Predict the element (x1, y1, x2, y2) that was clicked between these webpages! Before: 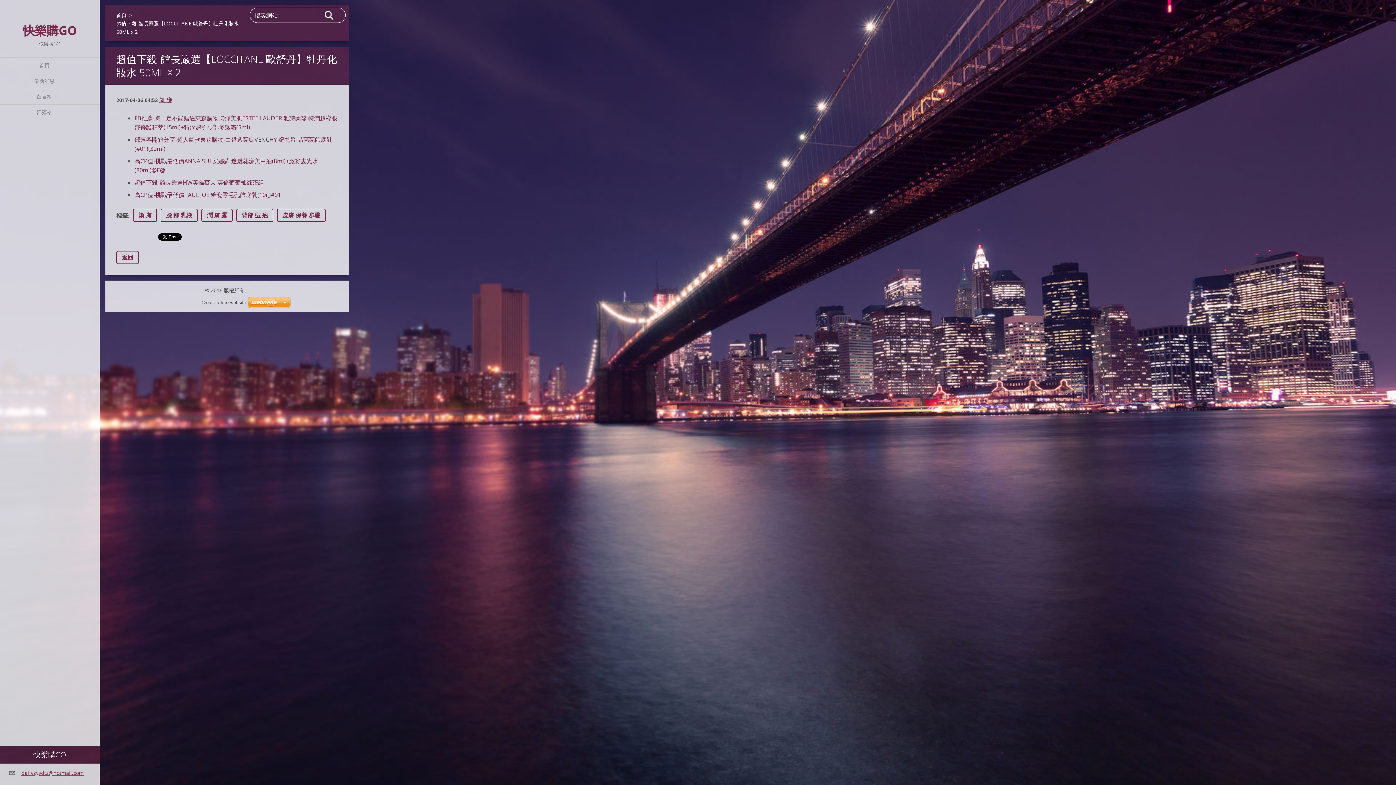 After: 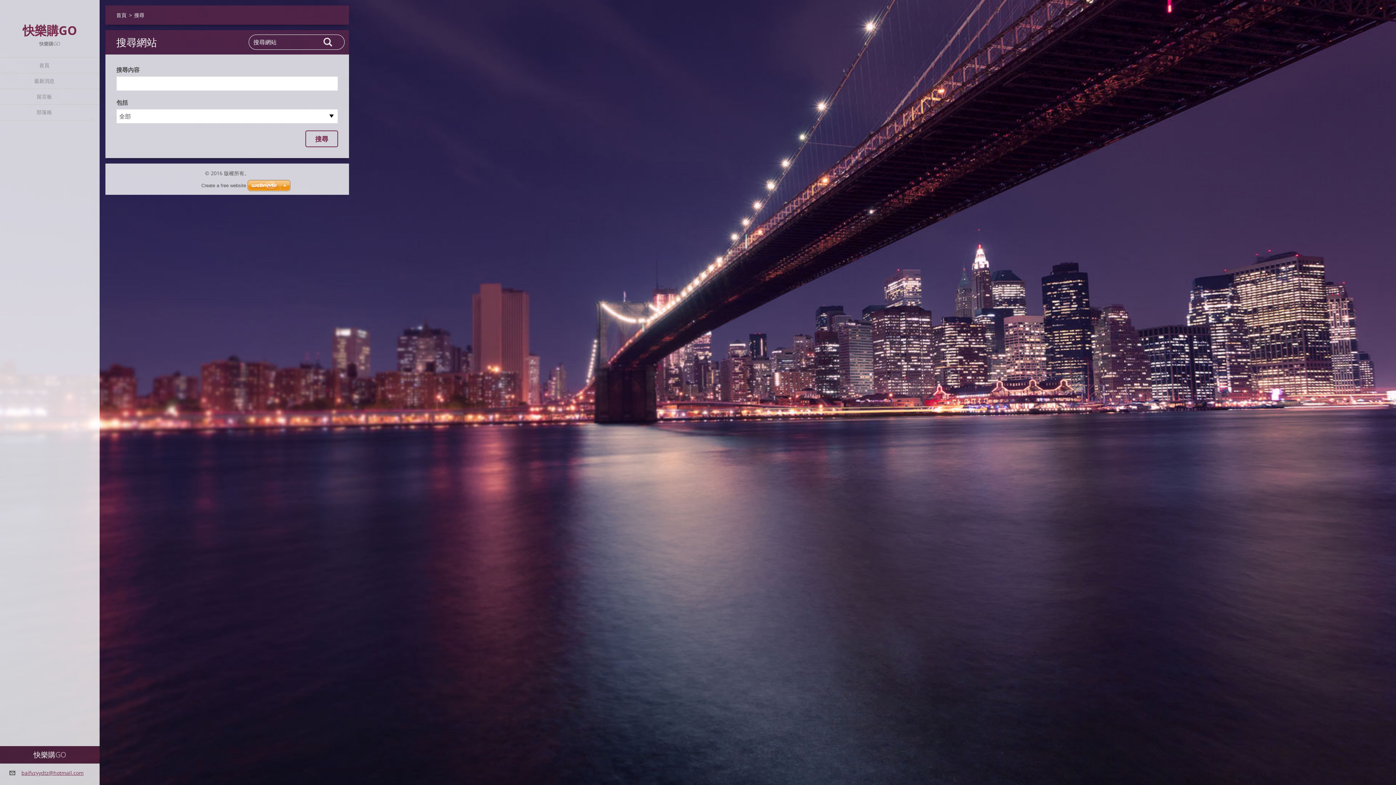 Action: bbox: (324, 9, 340, 20) label: 搜尋